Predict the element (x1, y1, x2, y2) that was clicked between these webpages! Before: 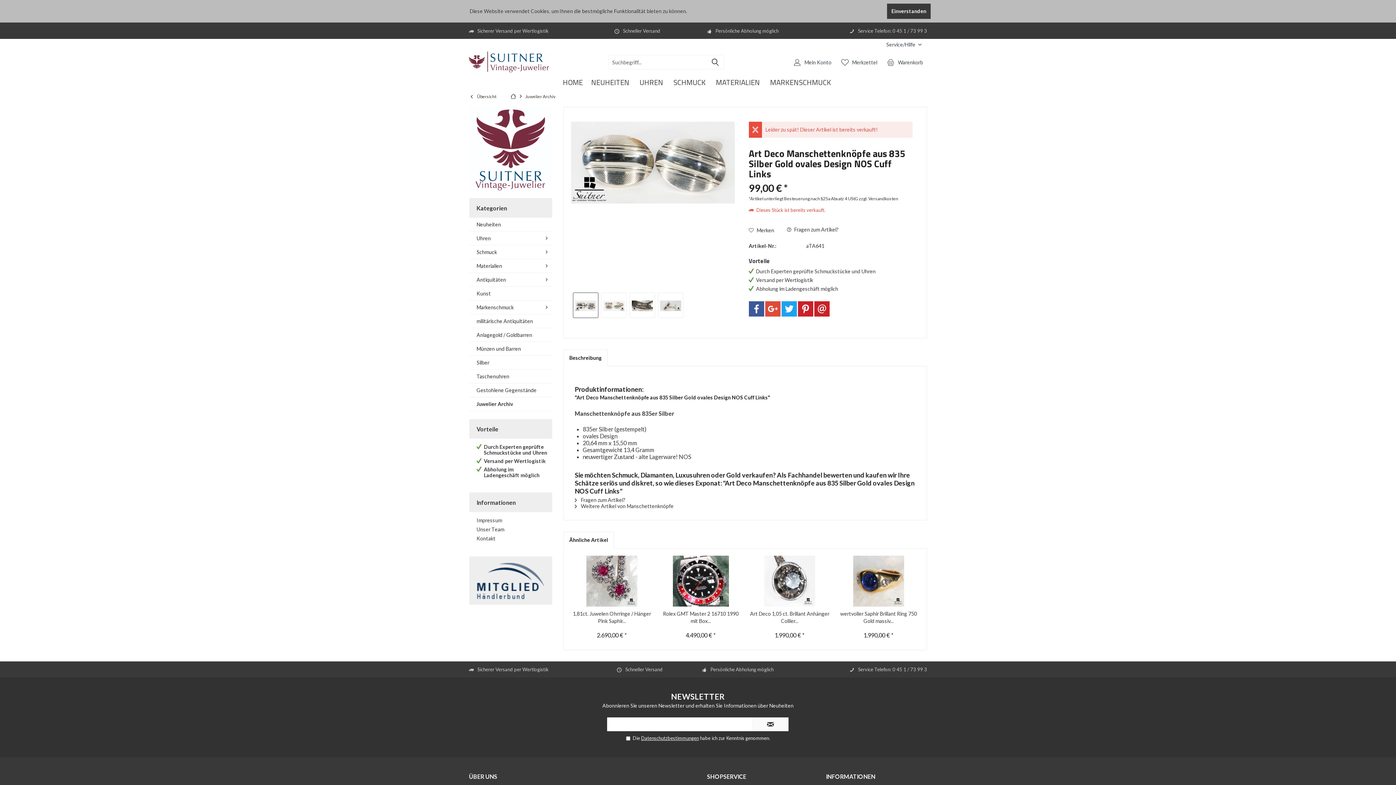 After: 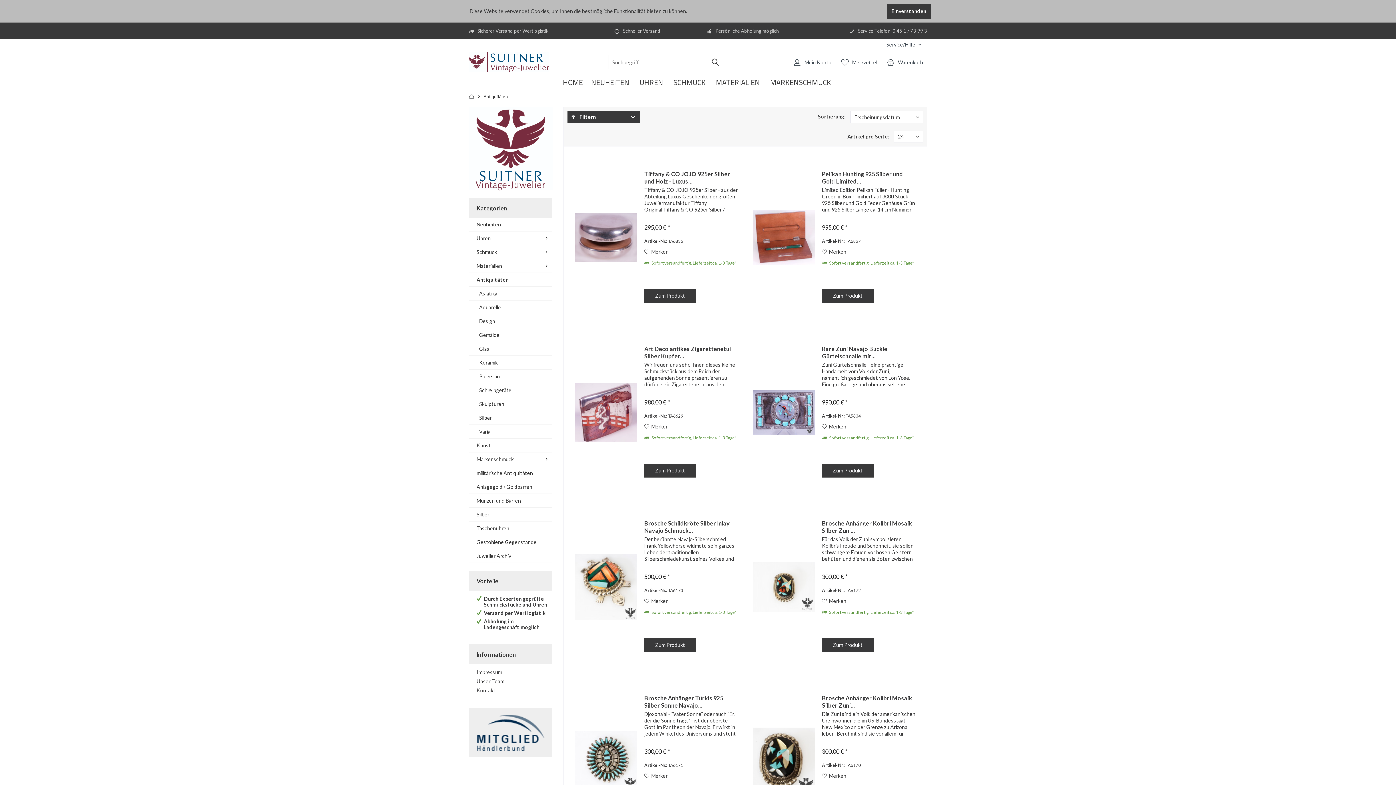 Action: label: Antiquitäten bbox: (469, 273, 552, 286)